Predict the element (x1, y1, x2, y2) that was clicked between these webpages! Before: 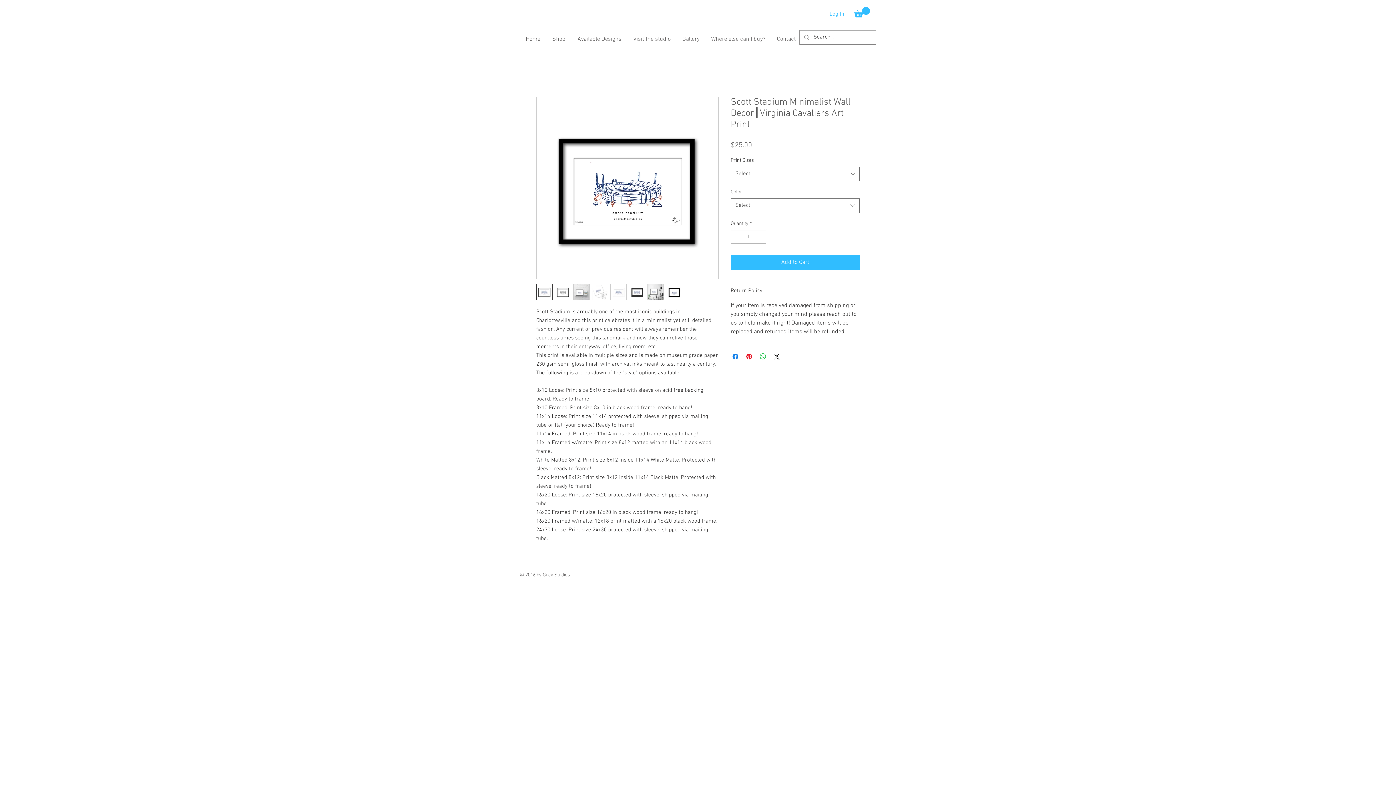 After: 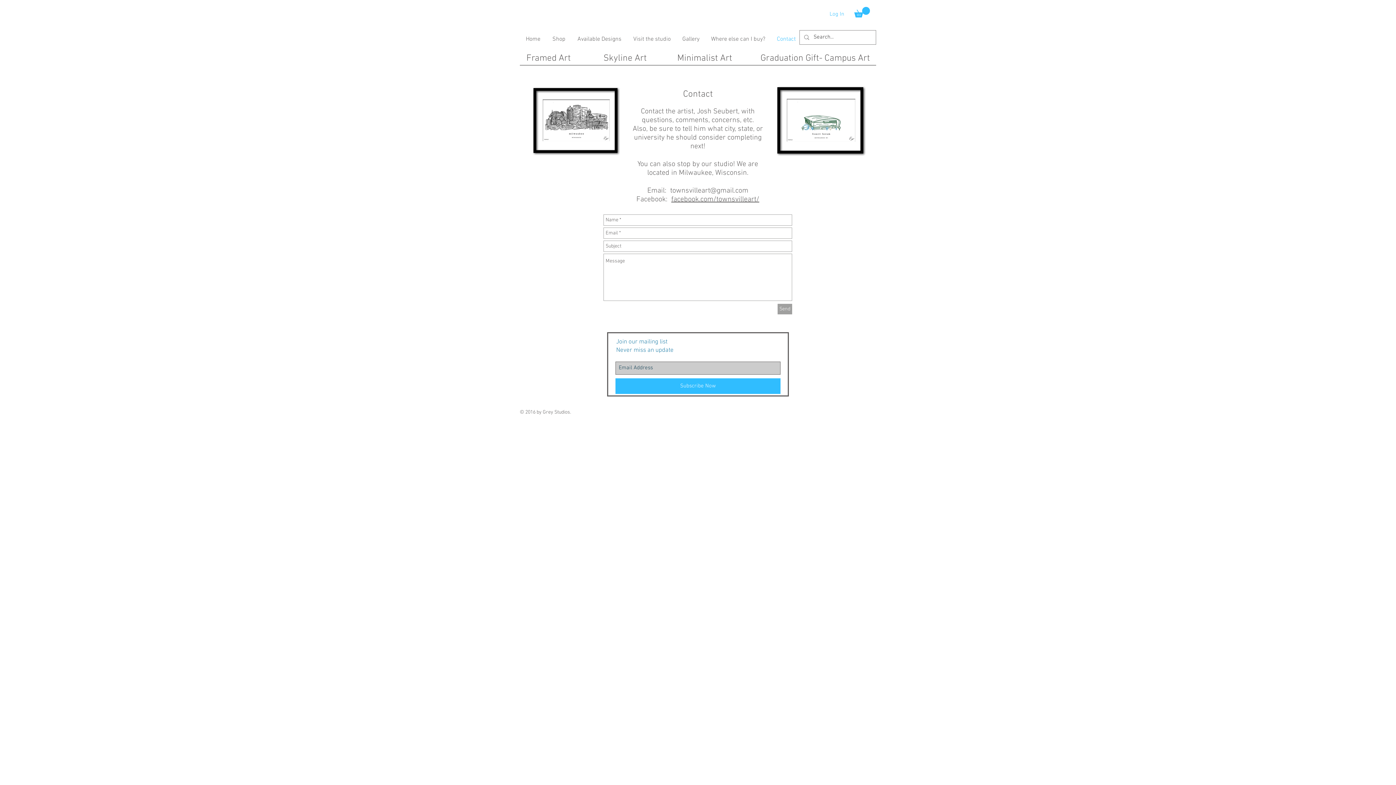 Action: label: Contact bbox: (771, 34, 801, 44)